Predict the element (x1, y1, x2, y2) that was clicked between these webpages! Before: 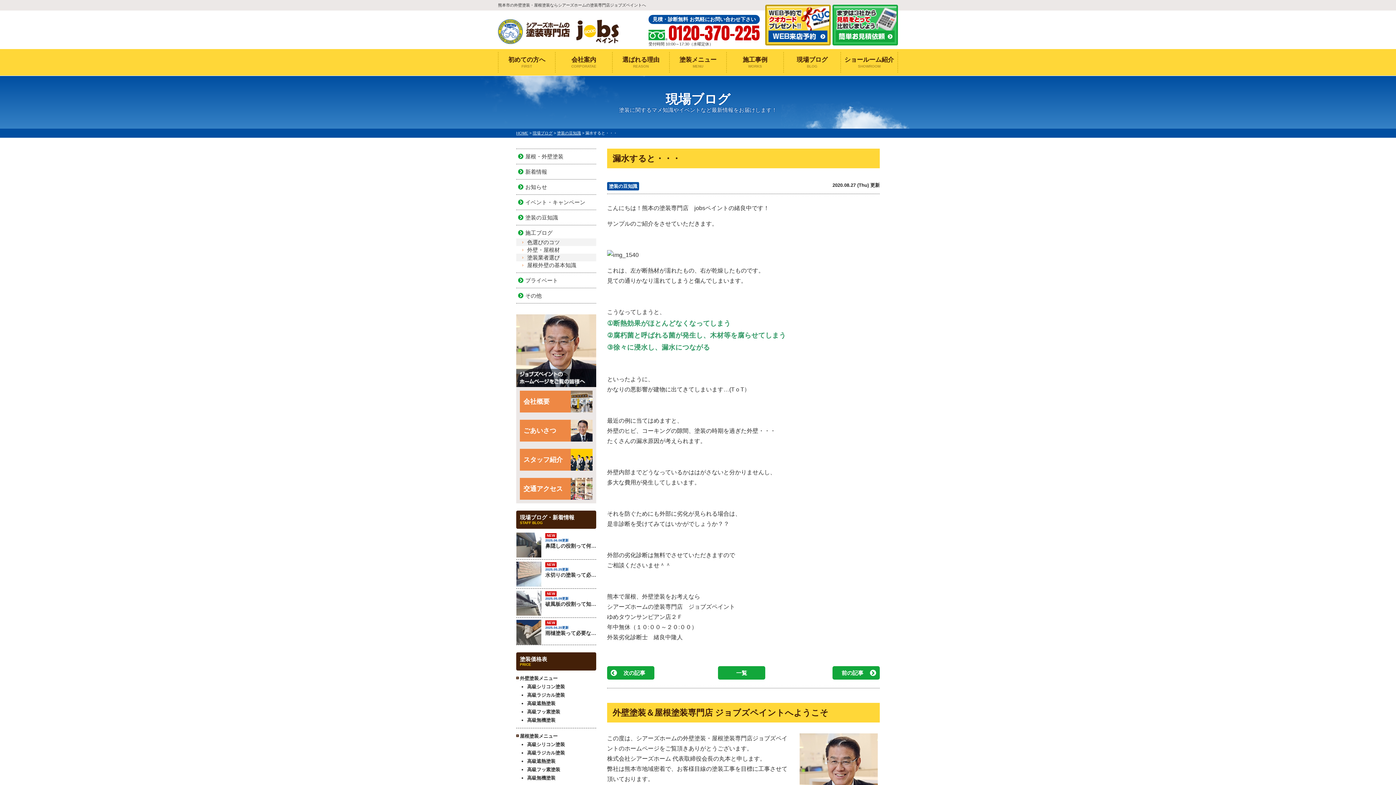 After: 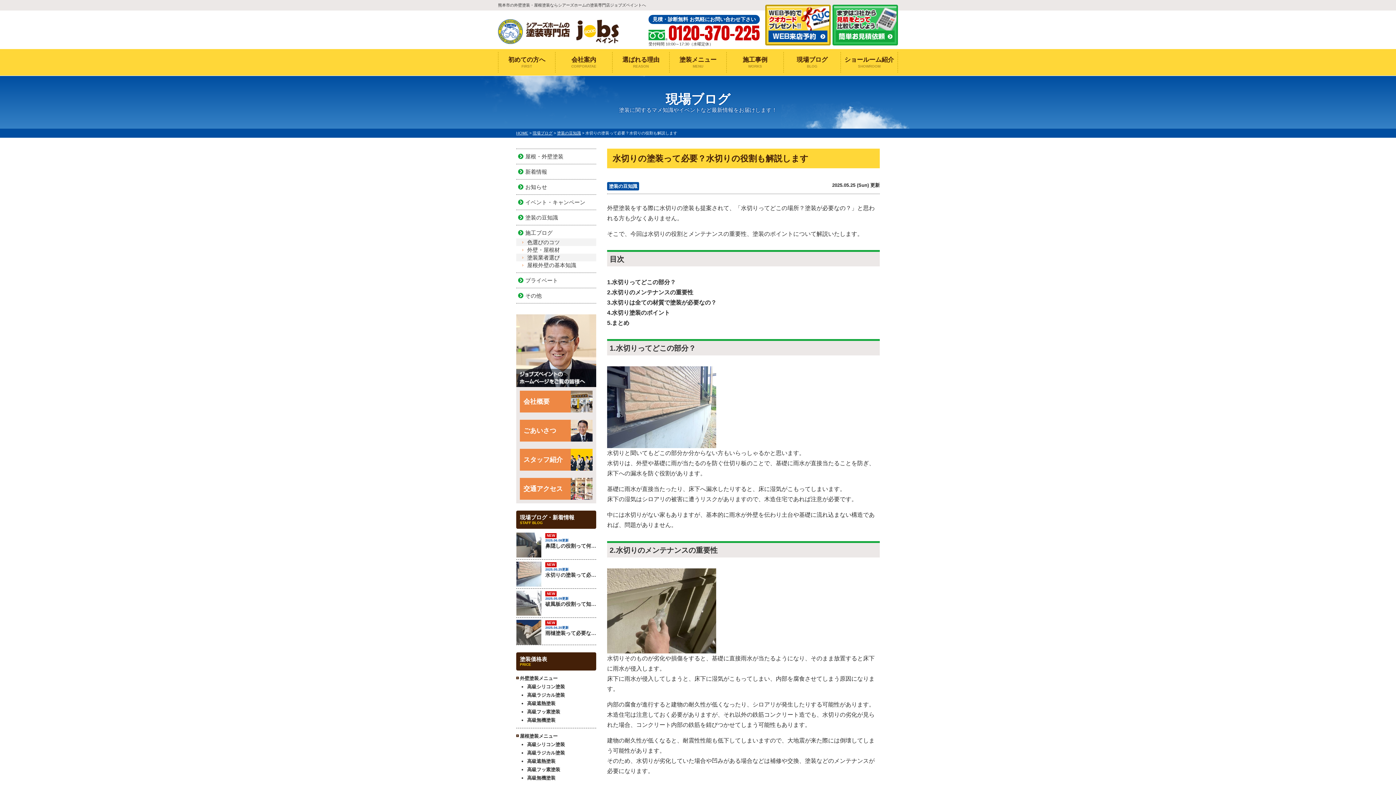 Action: bbox: (516, 561, 596, 586) label: NEW
2025.05.25更新

水切りの塗装って必要？水切りの役割も解説します